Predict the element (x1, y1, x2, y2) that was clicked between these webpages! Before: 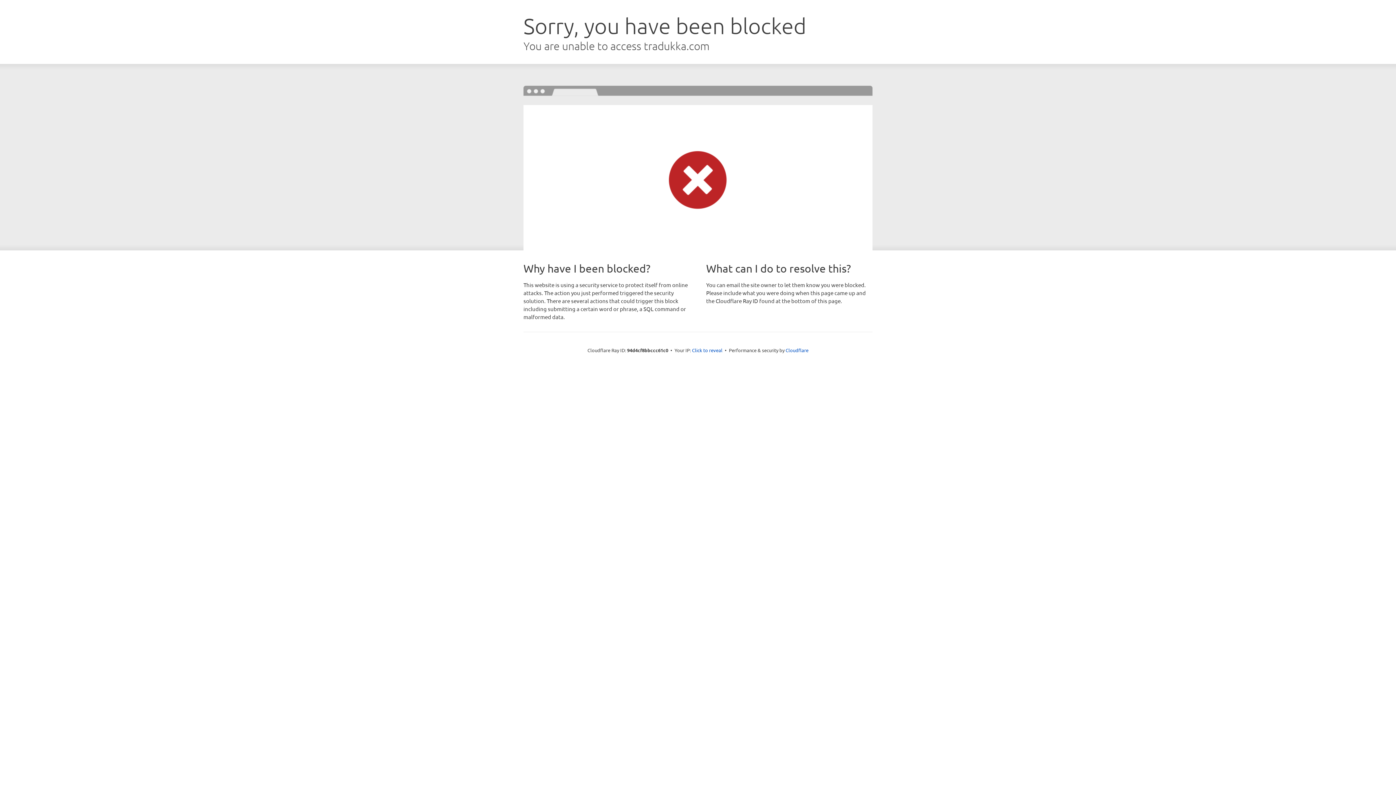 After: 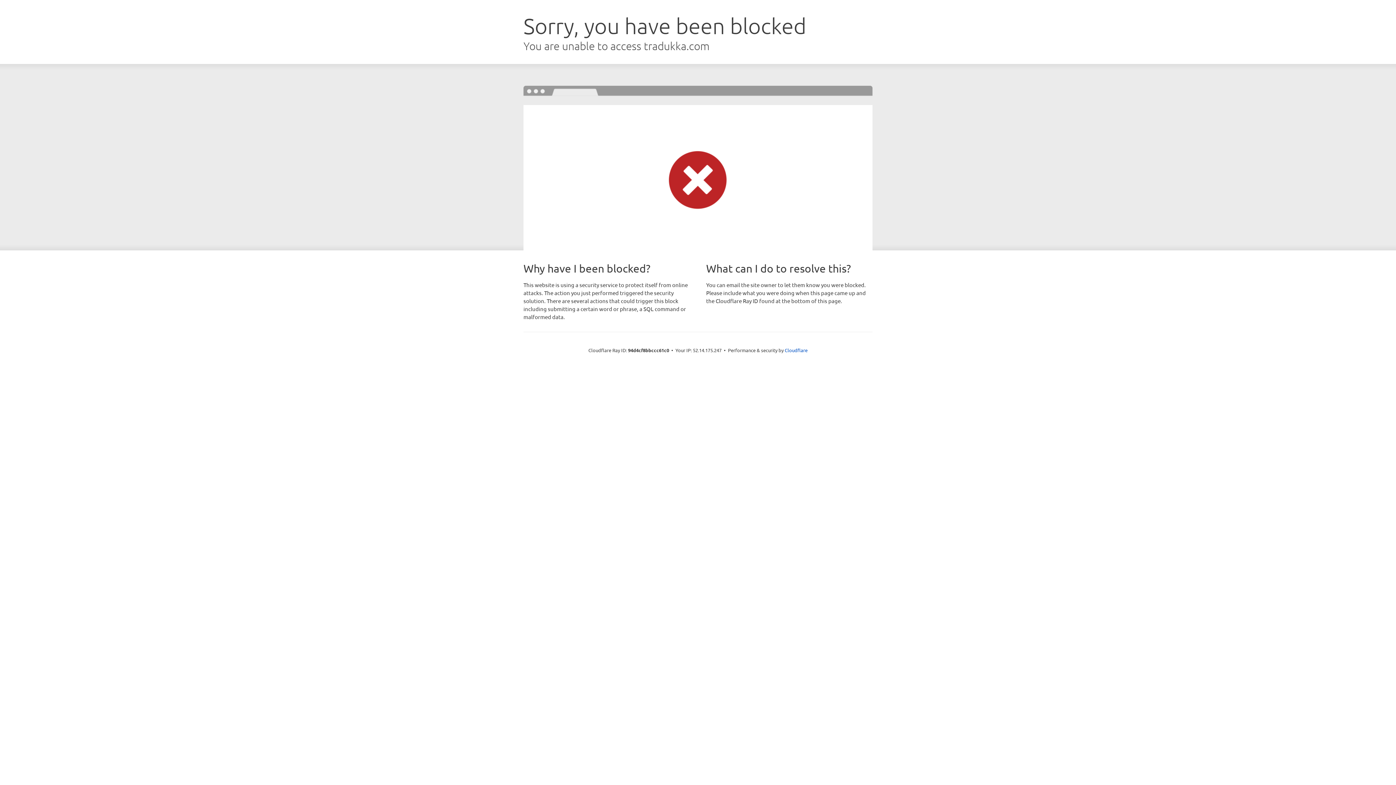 Action: label: Click to reveal bbox: (692, 346, 722, 353)